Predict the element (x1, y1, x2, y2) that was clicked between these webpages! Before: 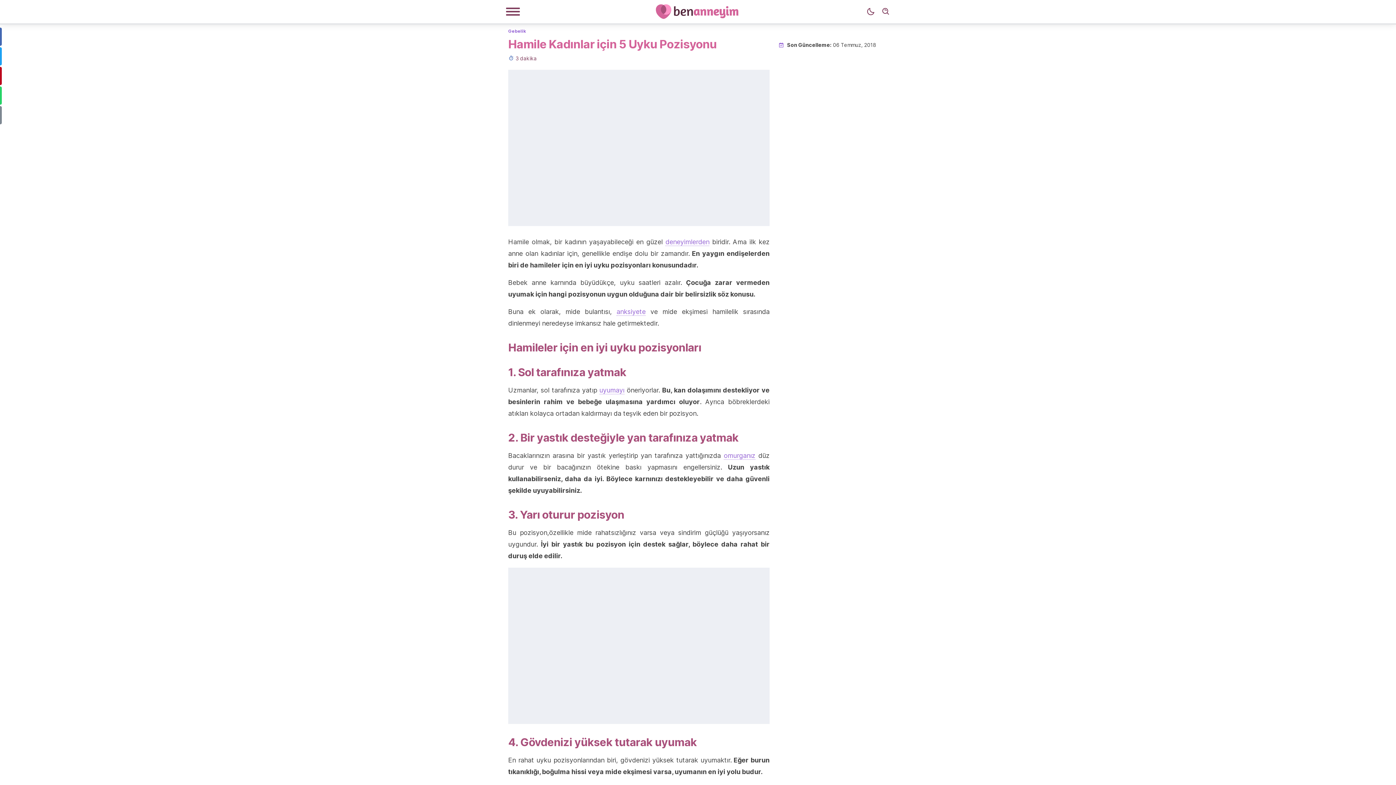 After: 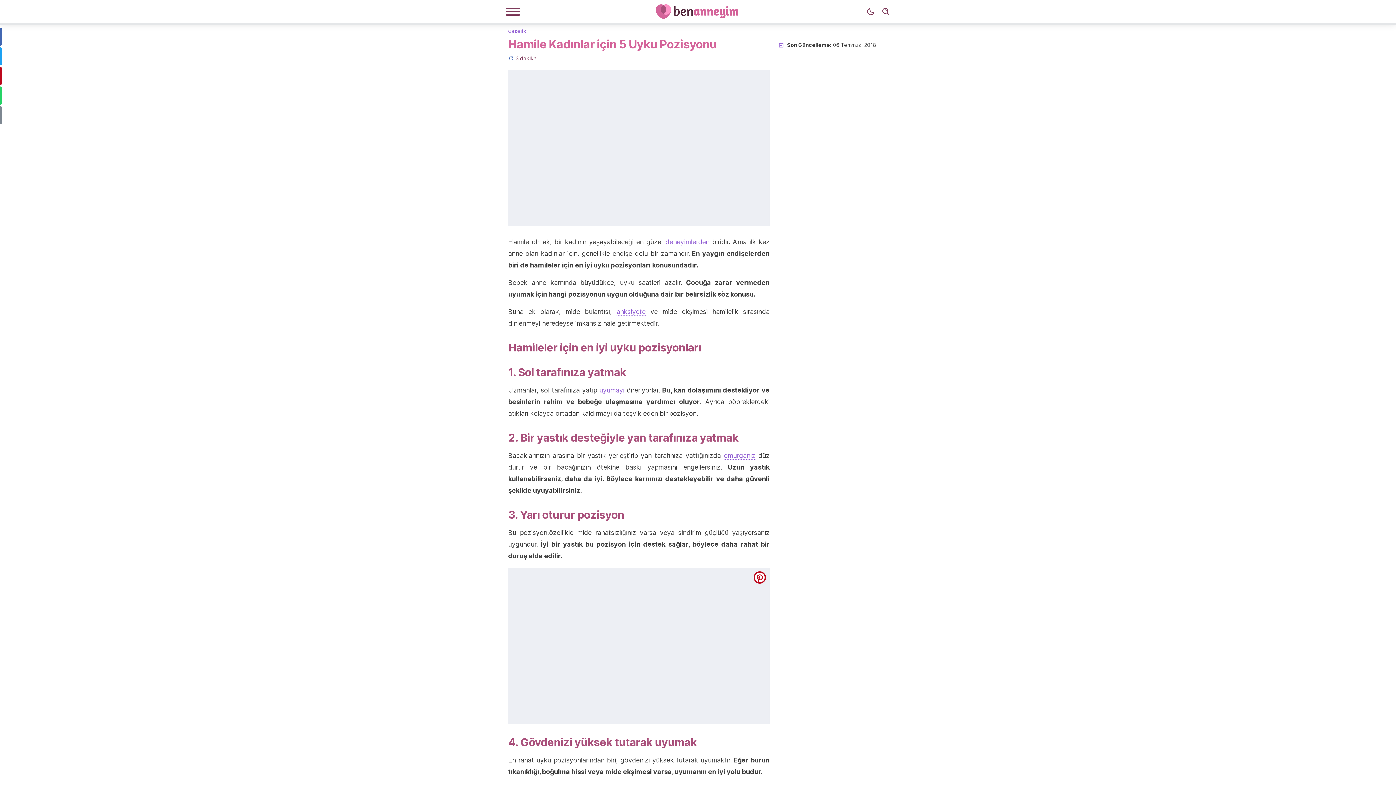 Action: bbox: (753, 571, 766, 584) label: pinterest